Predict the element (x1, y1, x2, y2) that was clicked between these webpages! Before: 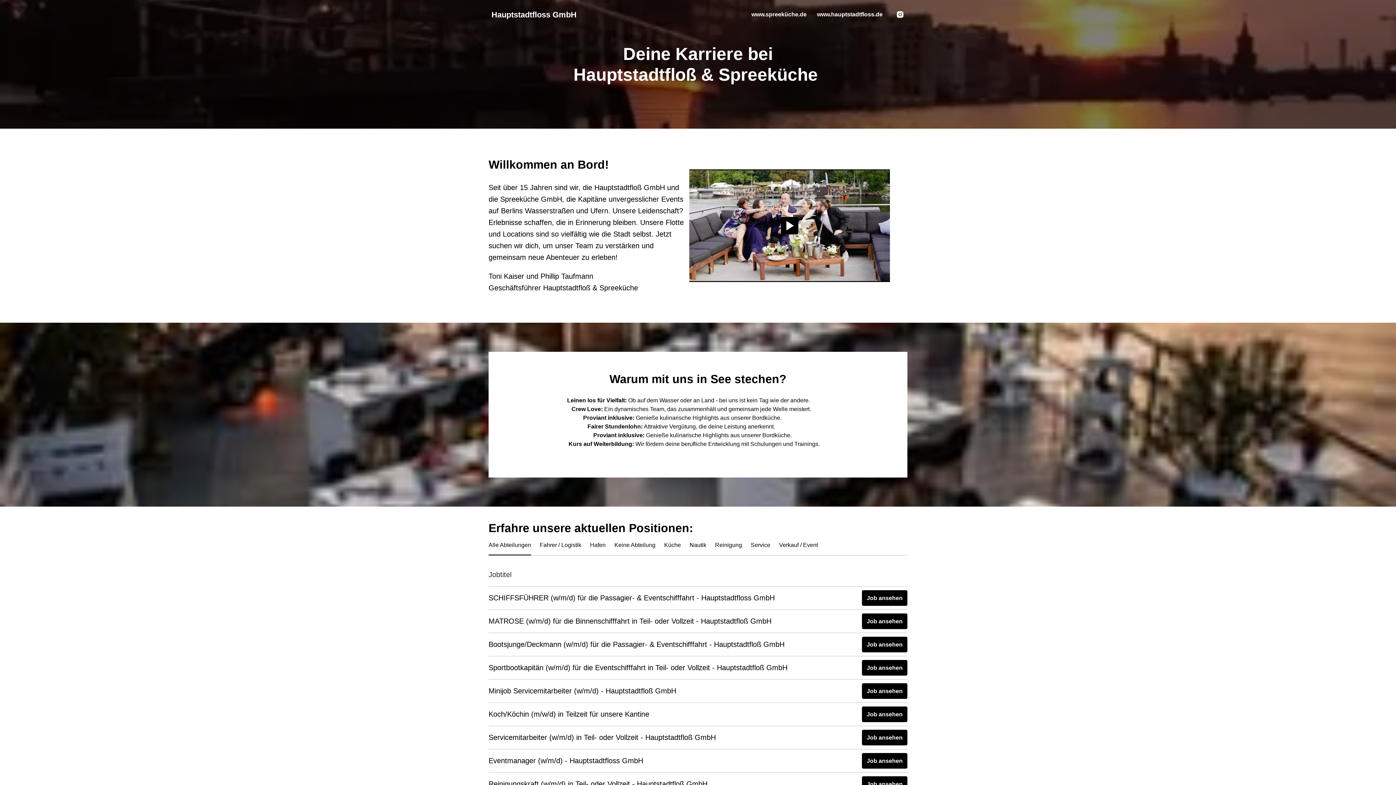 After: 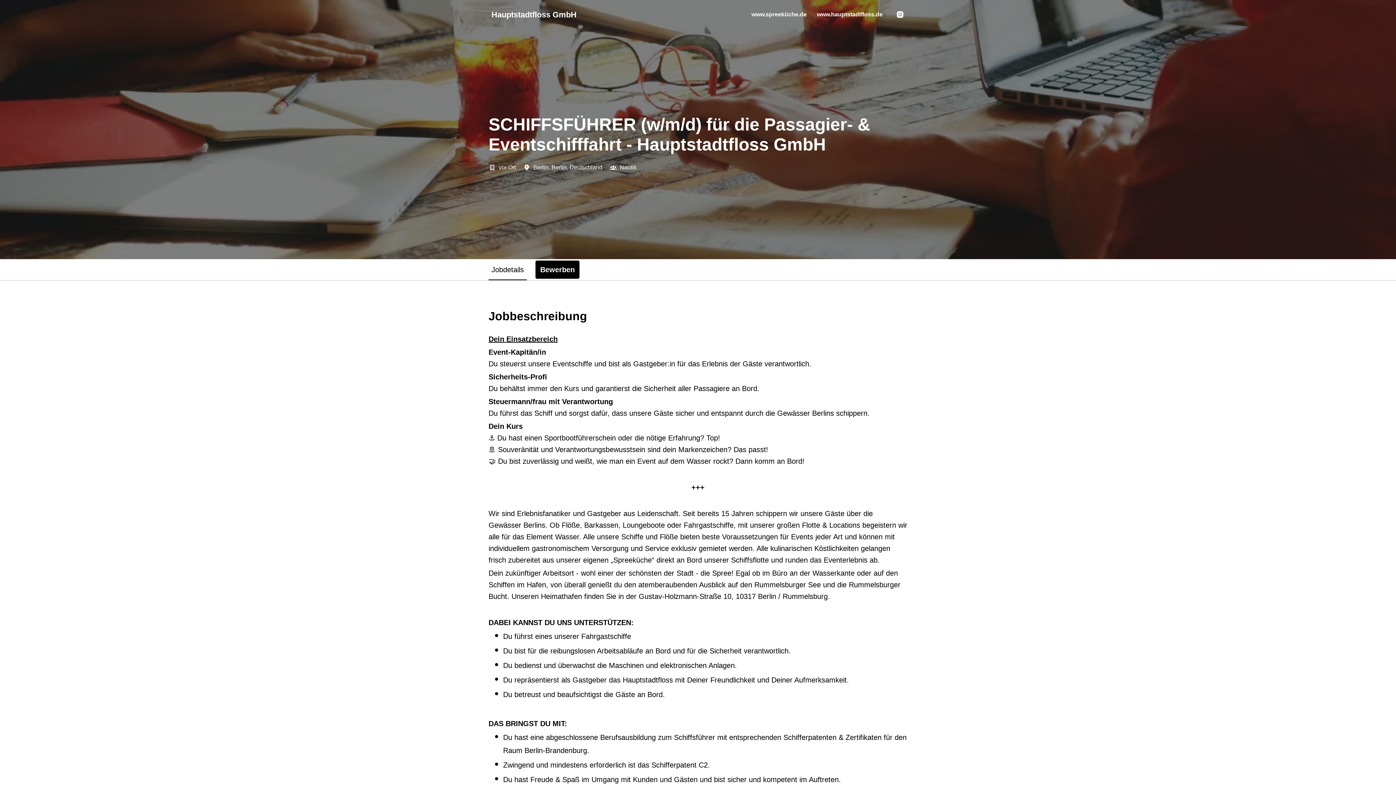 Action: bbox: (488, 594, 774, 602) label: SCHIFFSFÜHRER (w/m/d) für die Passagier- & Eventschifffahrt - Hauptstadtfloss GmbH